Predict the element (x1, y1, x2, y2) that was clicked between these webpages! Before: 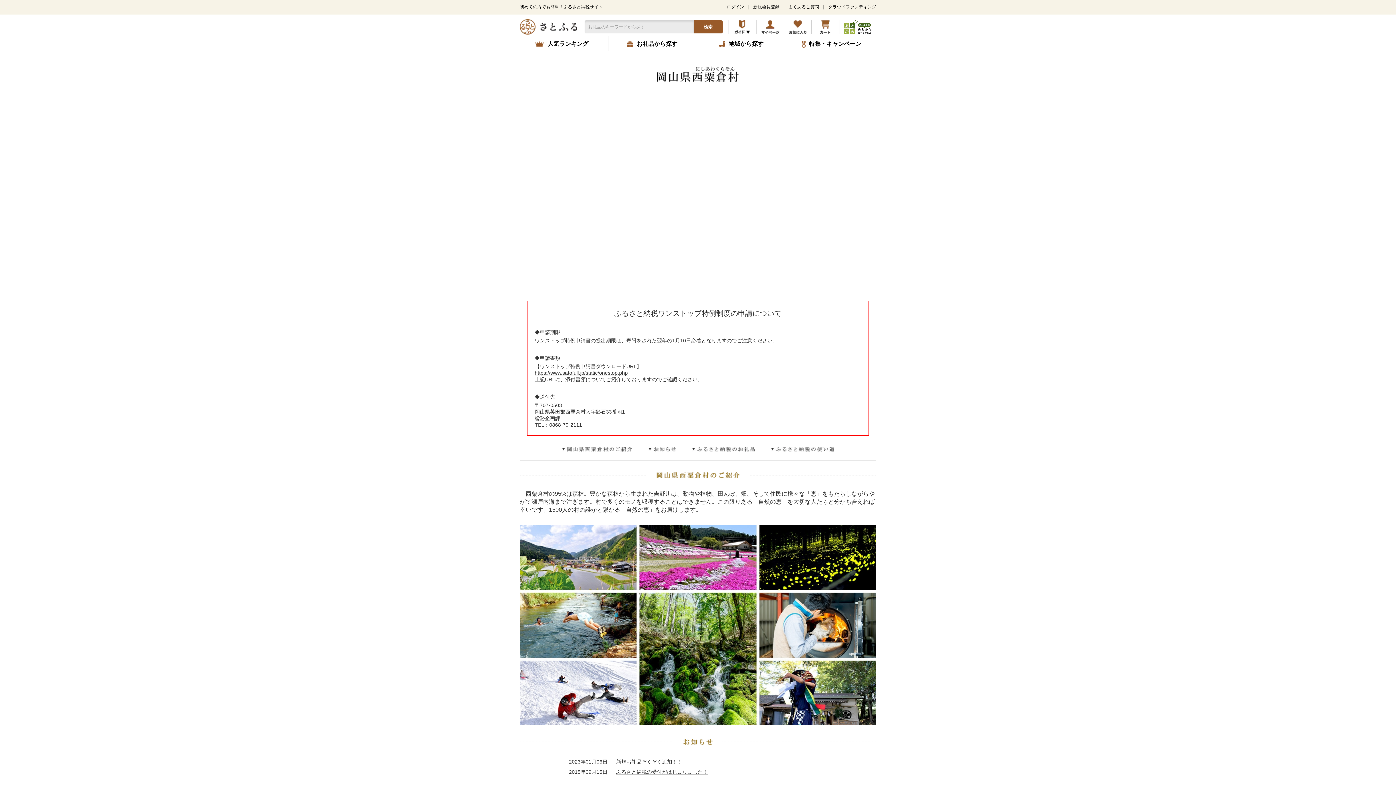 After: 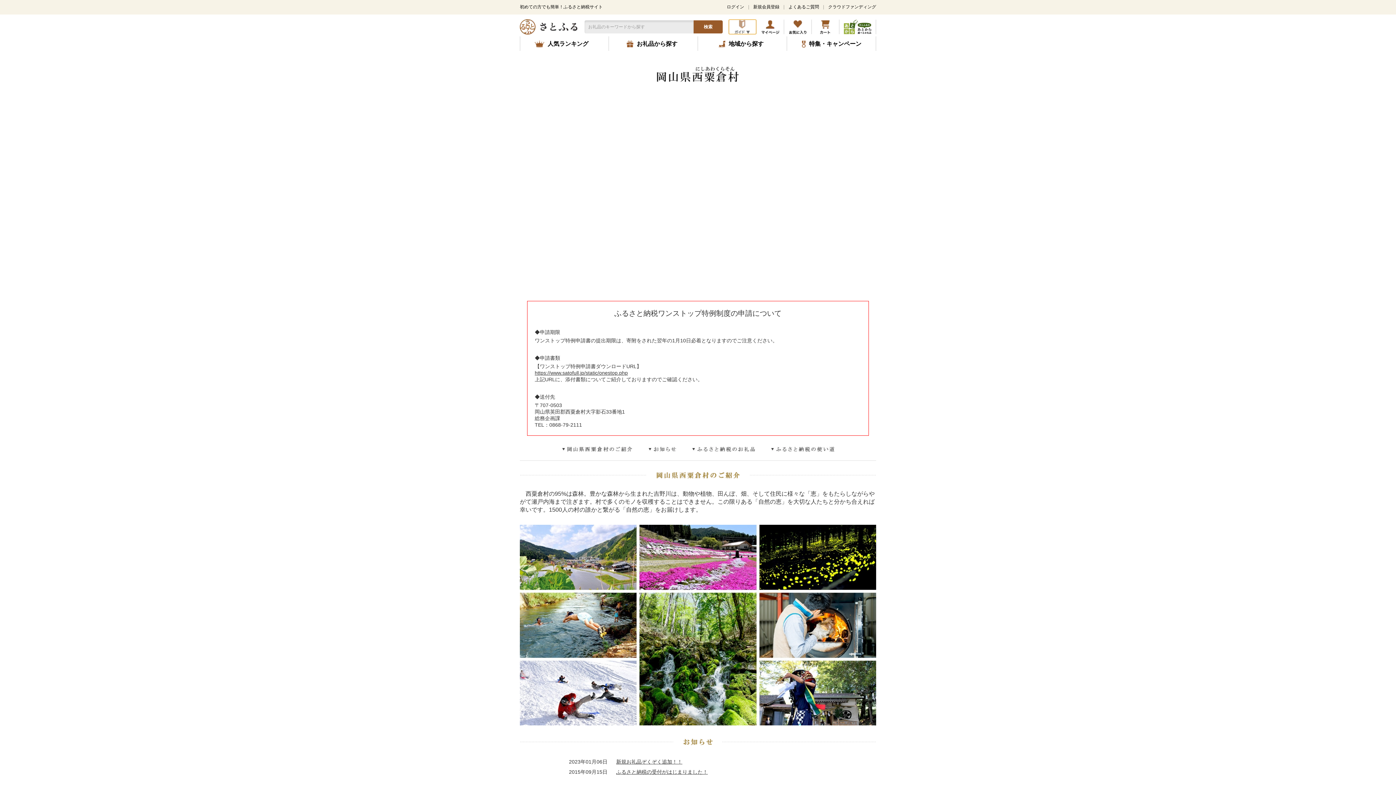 Action: bbox: (729, 19, 756, 34) label: ふるさと納税のガイド